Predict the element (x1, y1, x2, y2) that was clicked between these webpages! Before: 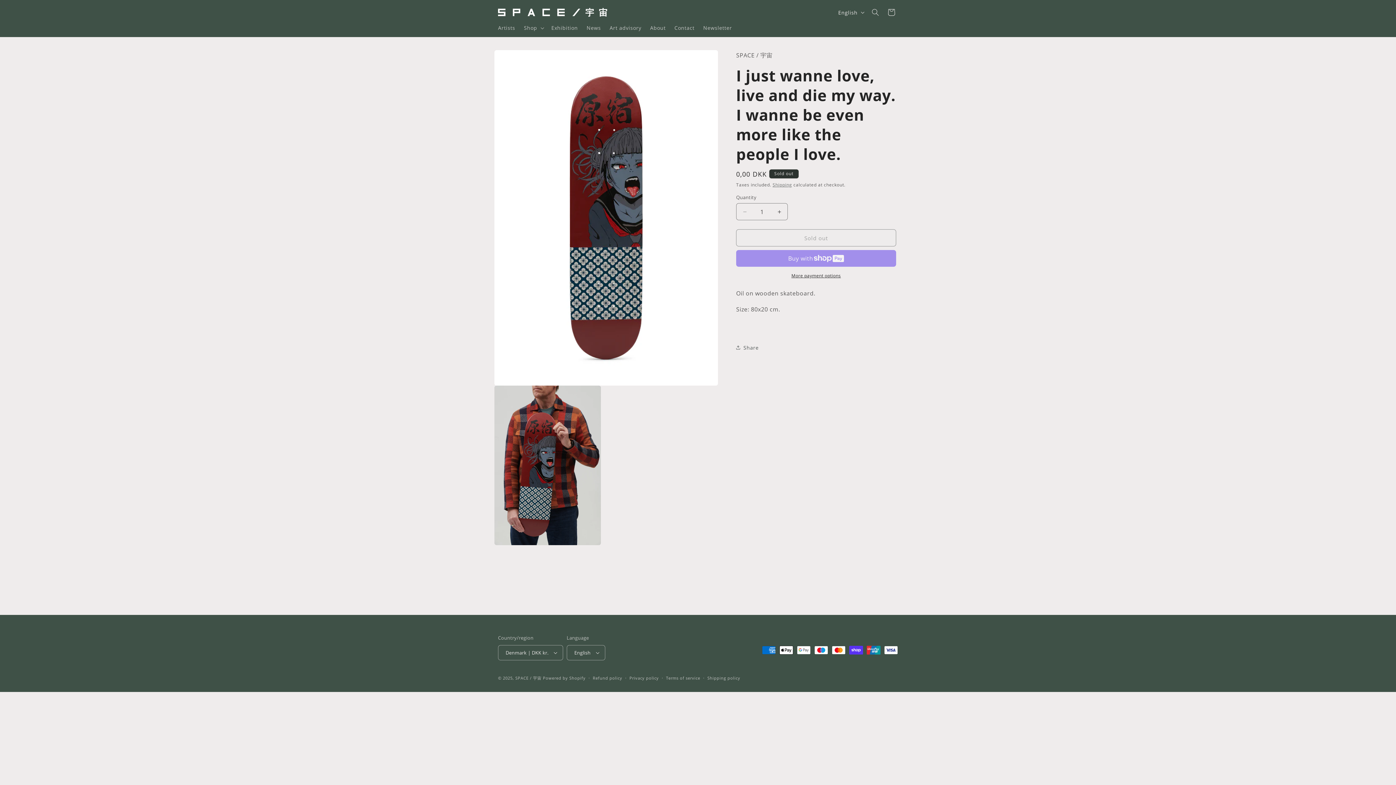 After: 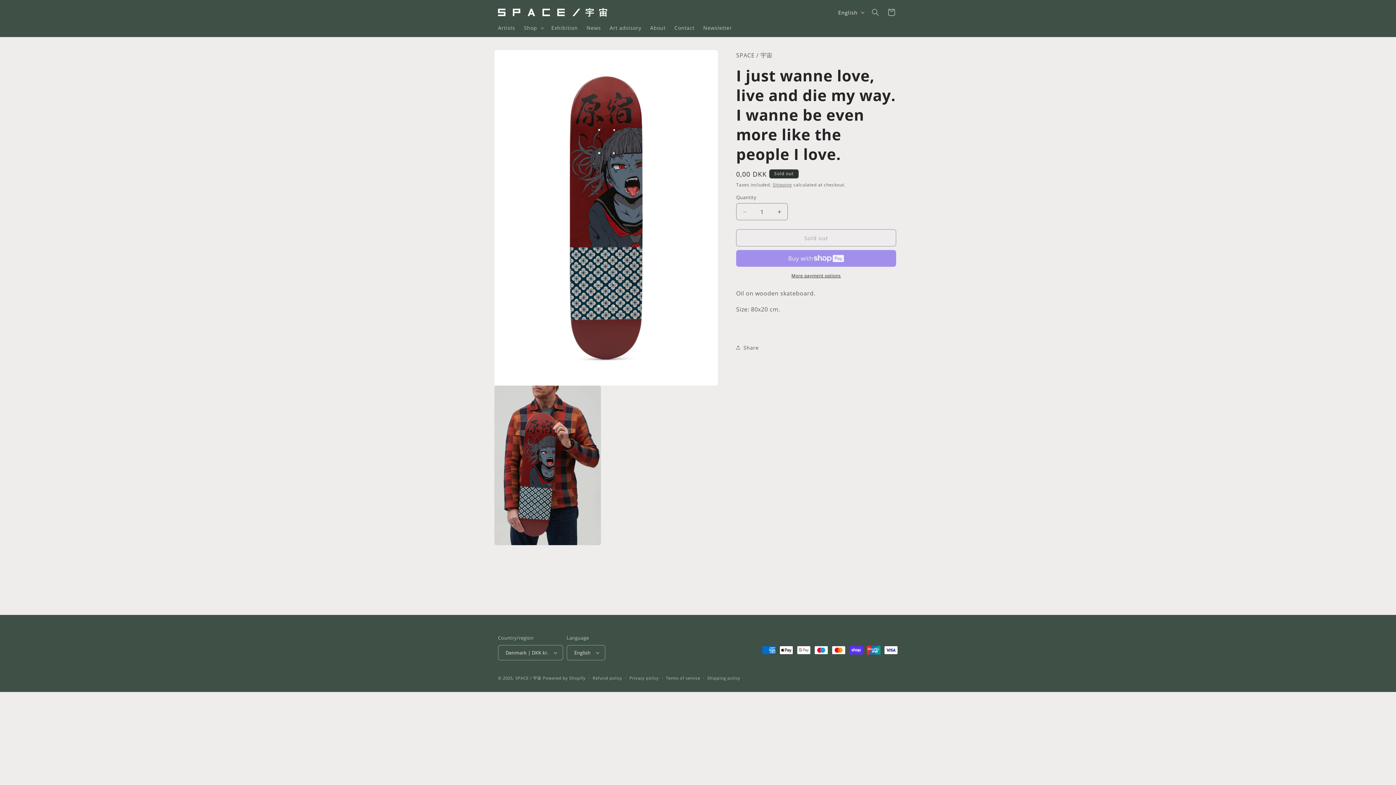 Action: bbox: (736, 272, 896, 279) label: More payment options